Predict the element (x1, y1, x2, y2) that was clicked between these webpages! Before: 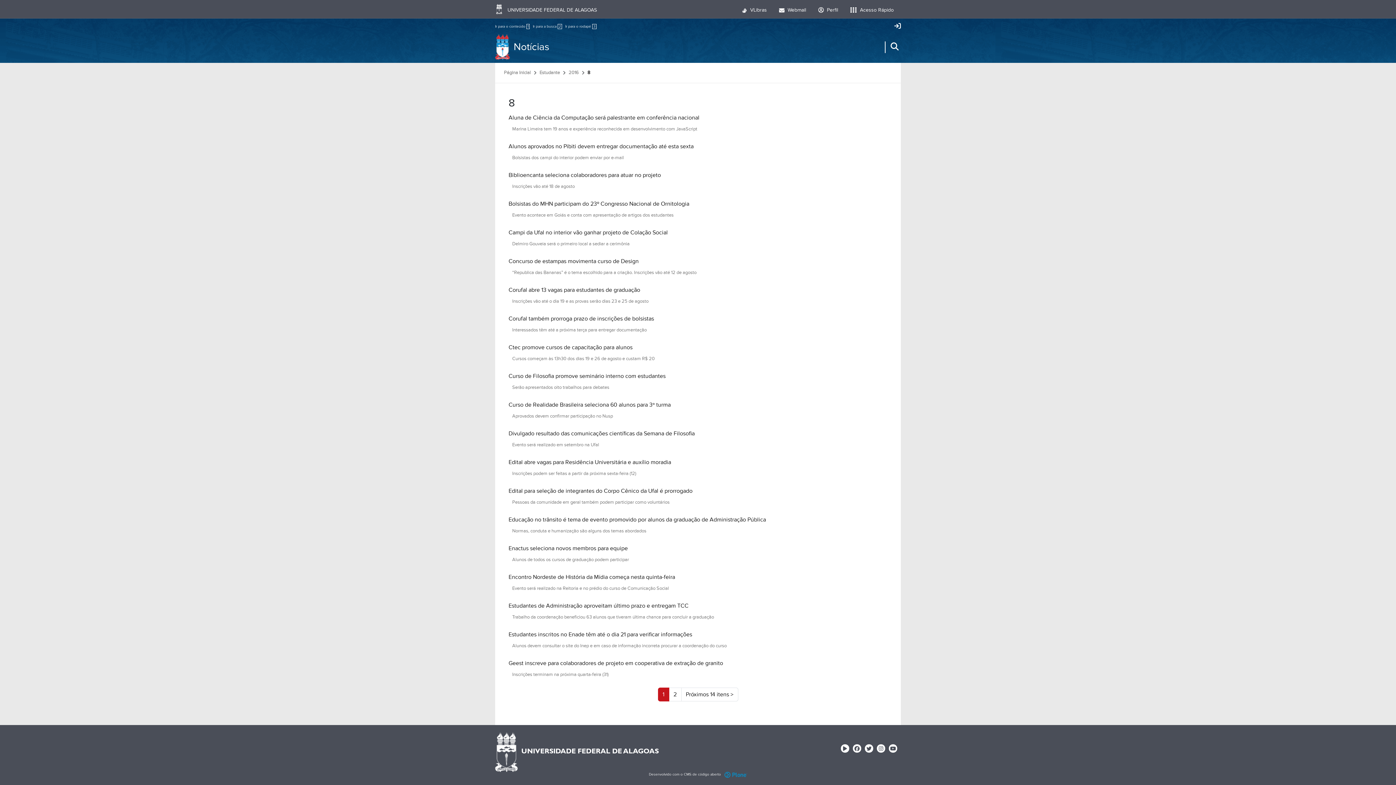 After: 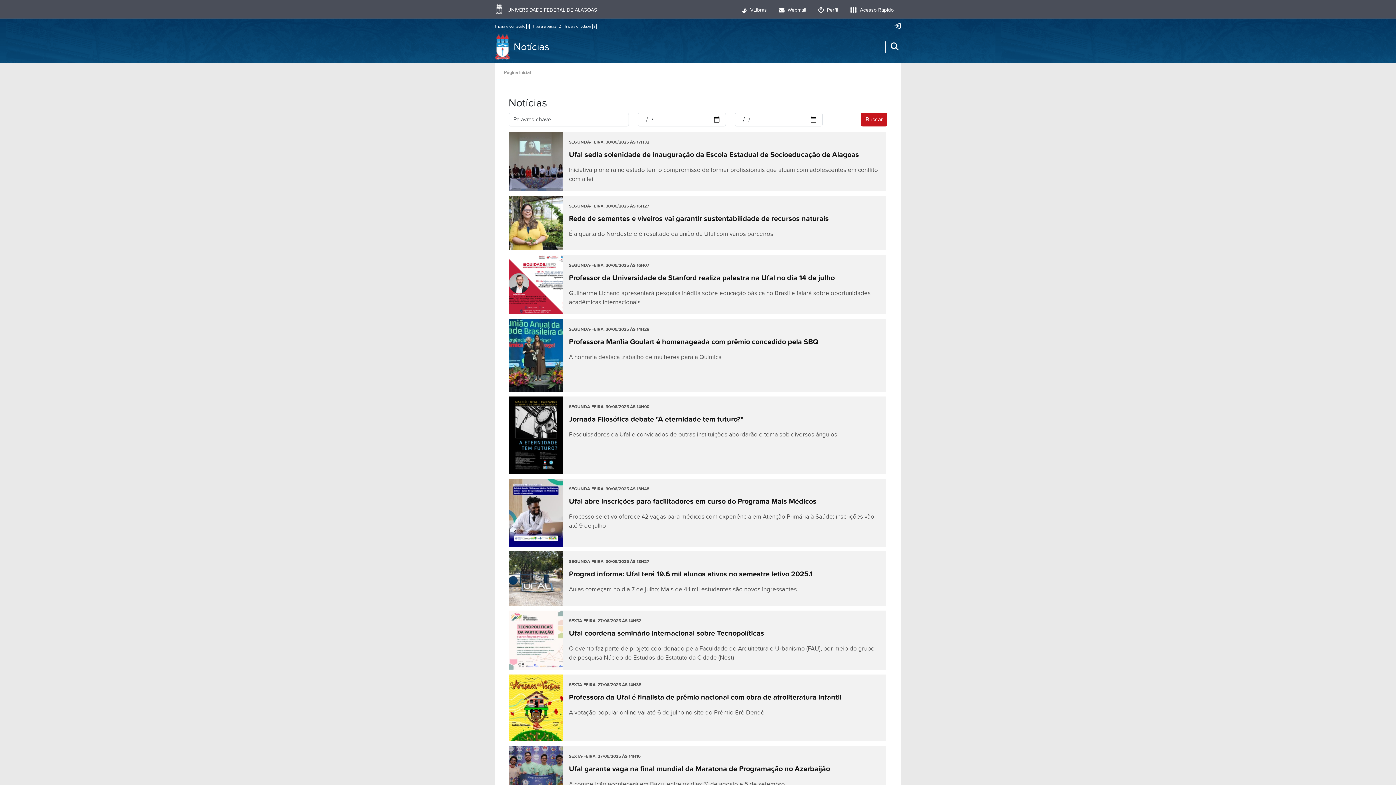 Action: bbox: (504, 69, 530, 75) label: Página Inicial